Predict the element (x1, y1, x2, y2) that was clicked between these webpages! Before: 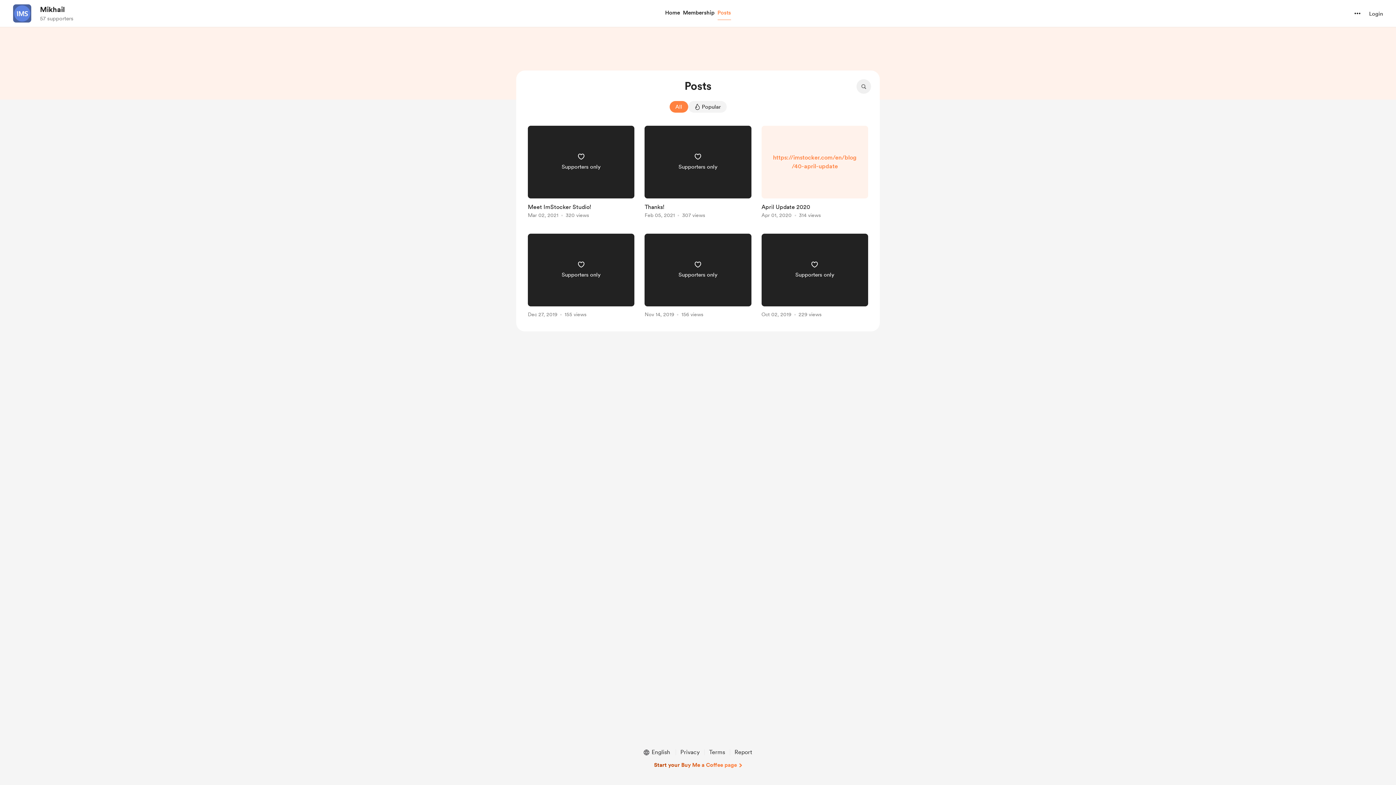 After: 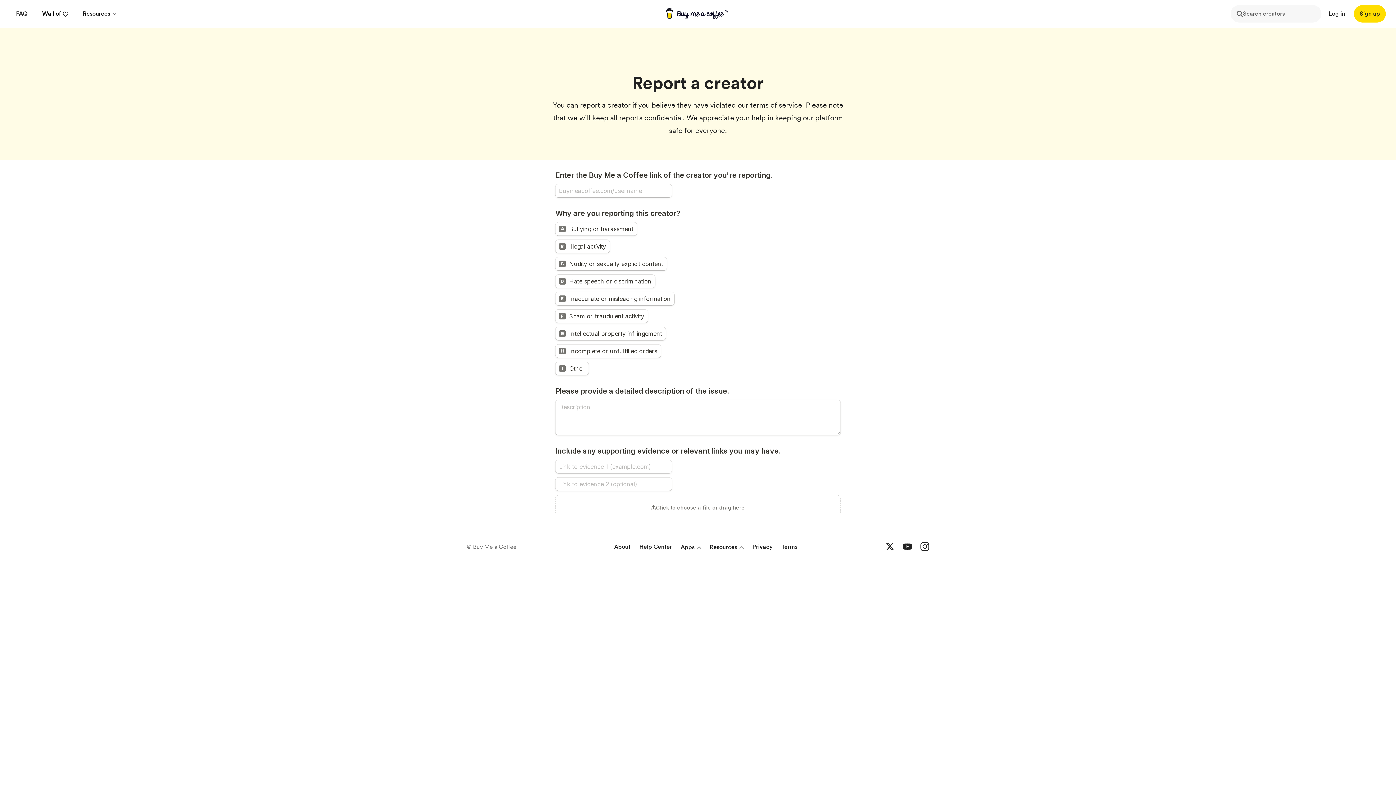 Action: bbox: (731, 748, 755, 757) label: Report